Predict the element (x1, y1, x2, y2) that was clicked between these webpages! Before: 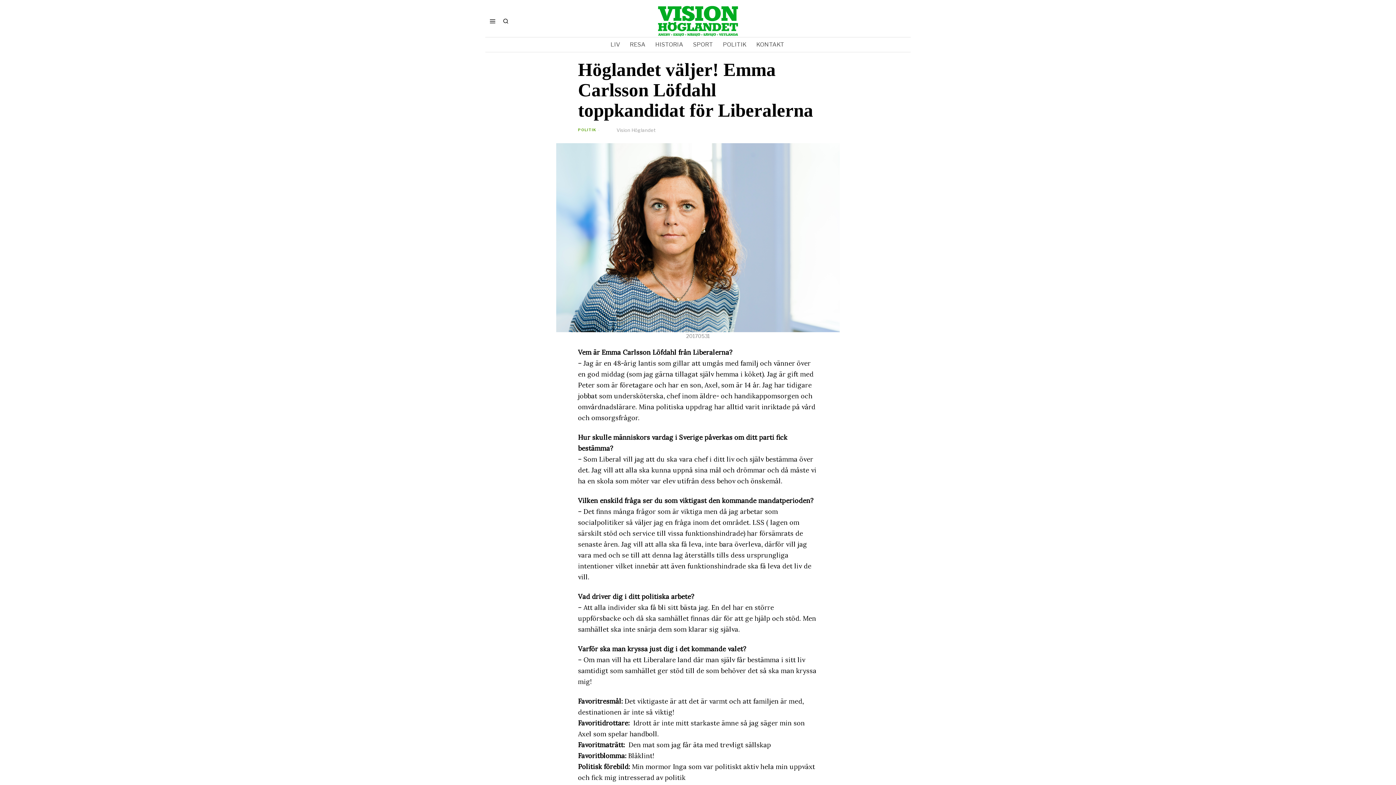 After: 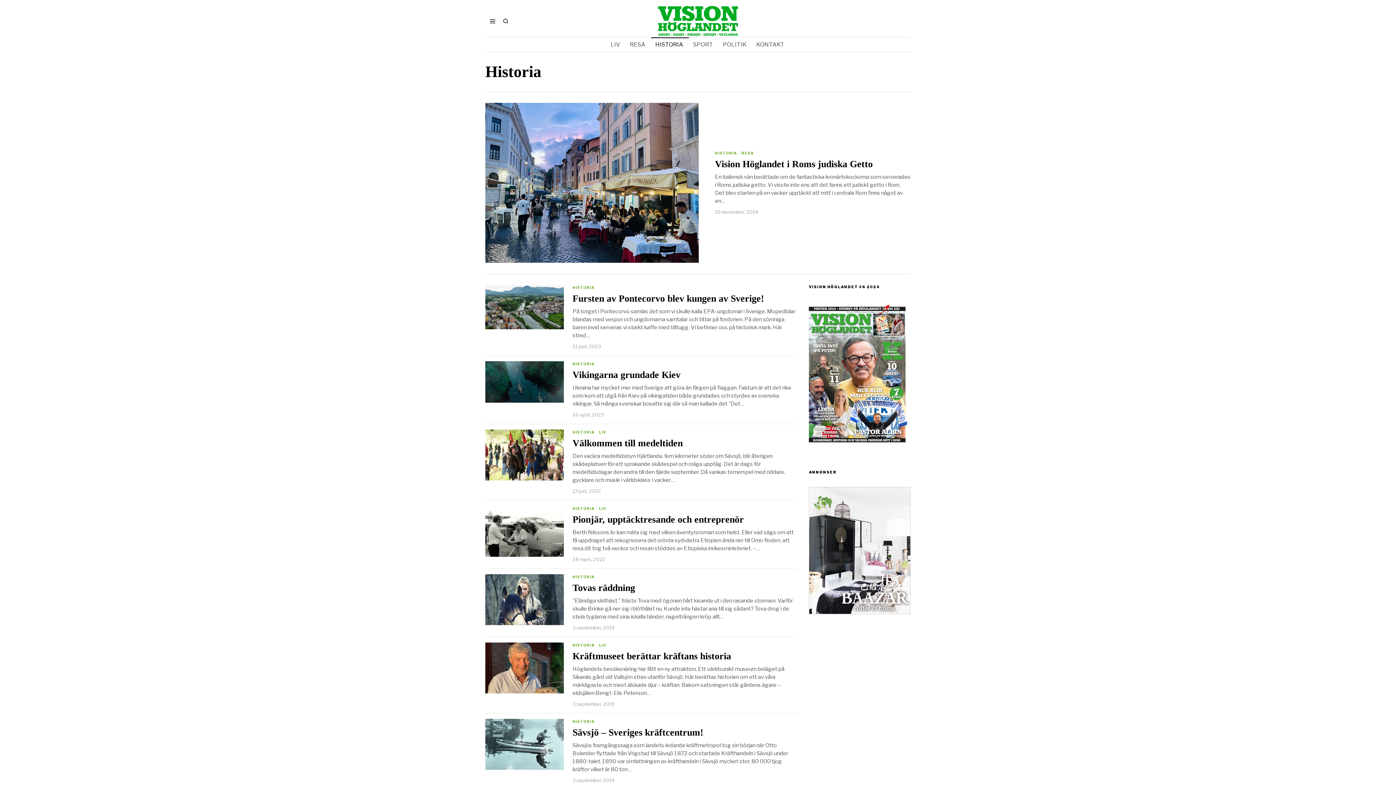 Action: label: HISTORIA bbox: (651, 37, 688, 52)